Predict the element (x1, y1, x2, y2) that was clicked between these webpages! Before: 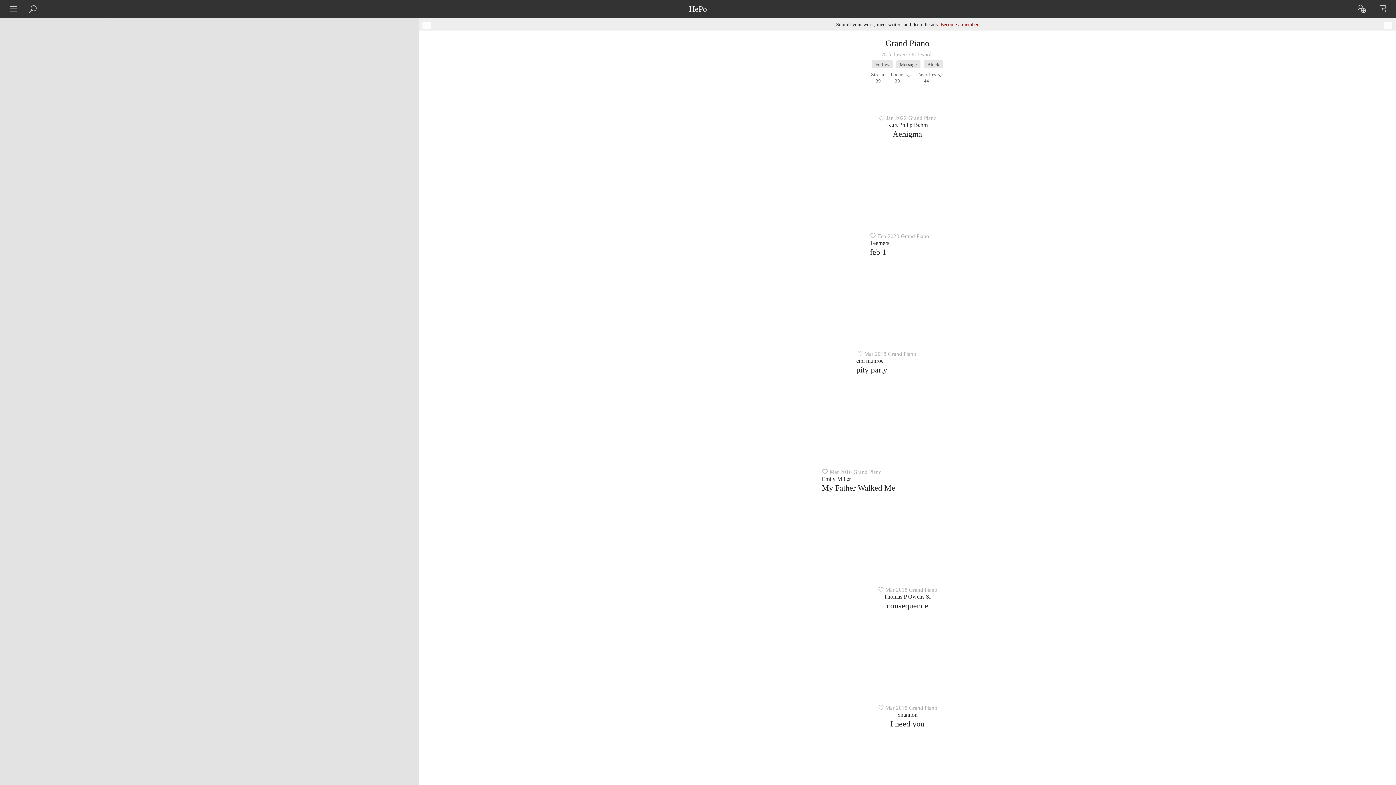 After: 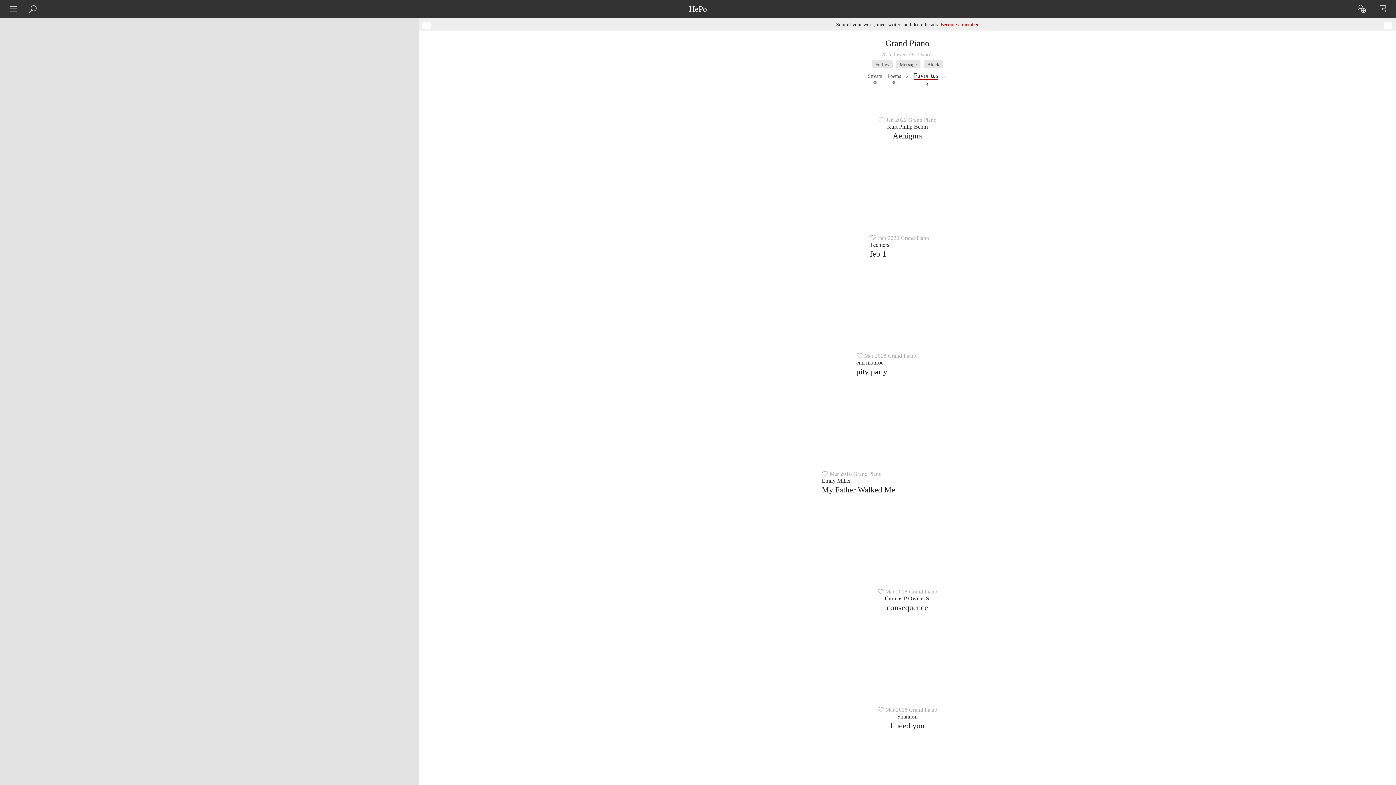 Action: label: Favorites
44 bbox: (917, 72, 936, 77)